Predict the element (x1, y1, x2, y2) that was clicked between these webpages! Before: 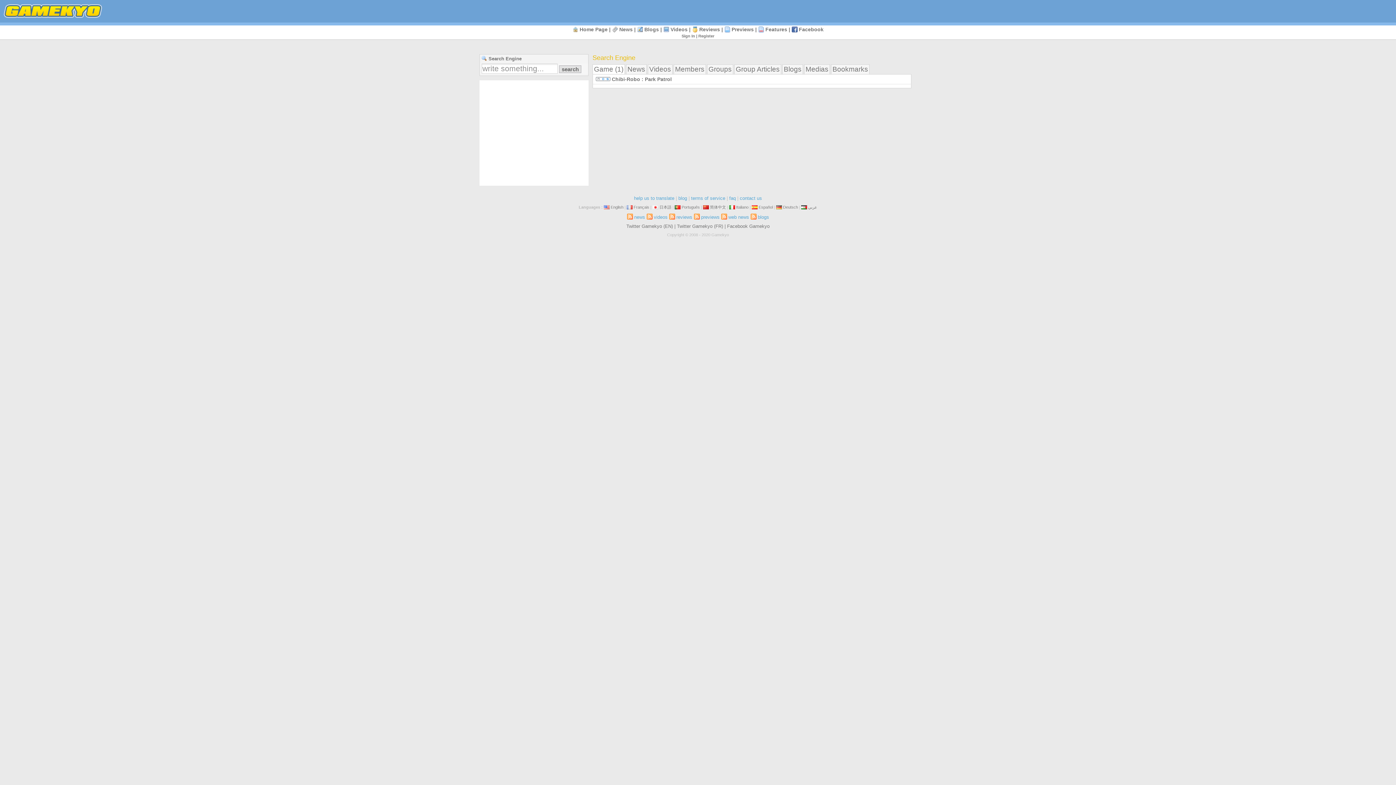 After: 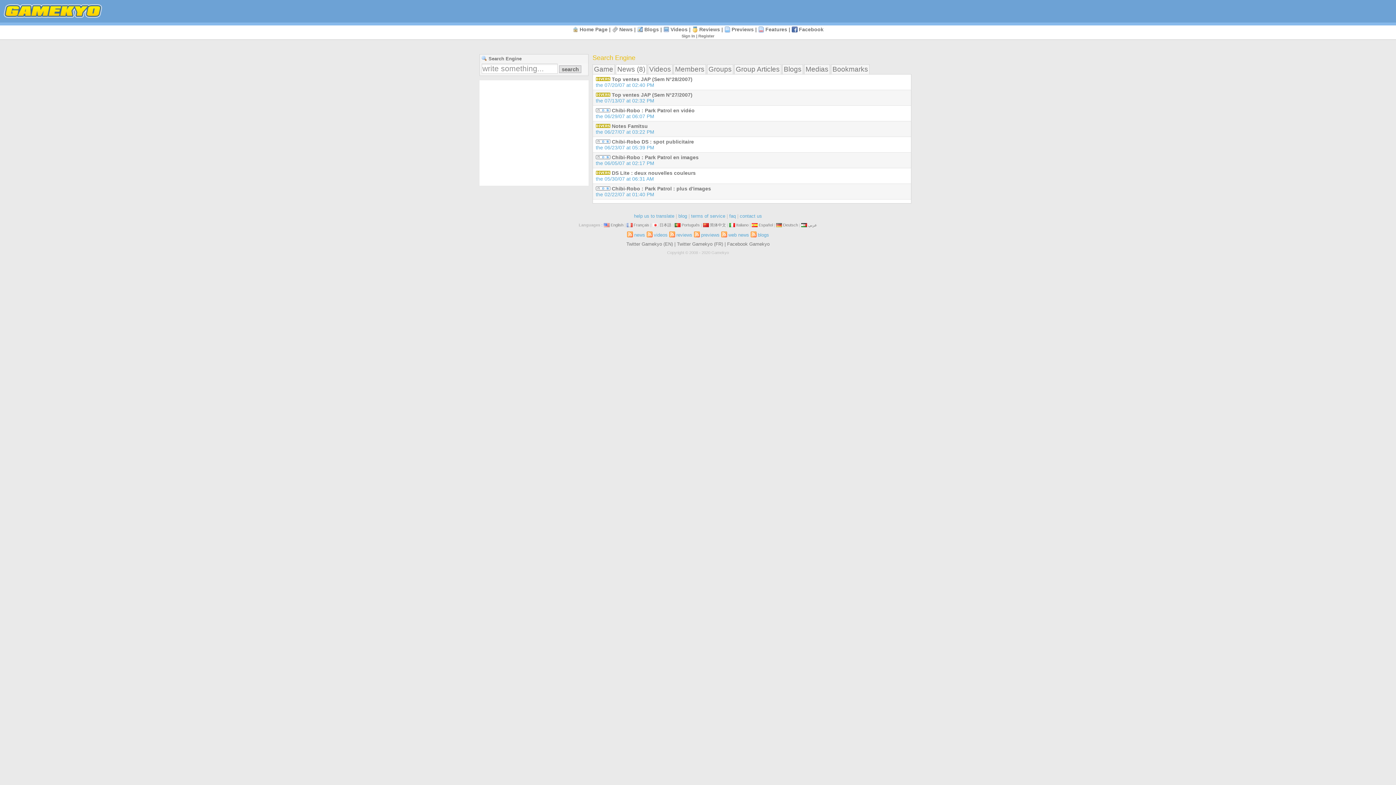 Action: label: News bbox: (627, 65, 645, 73)